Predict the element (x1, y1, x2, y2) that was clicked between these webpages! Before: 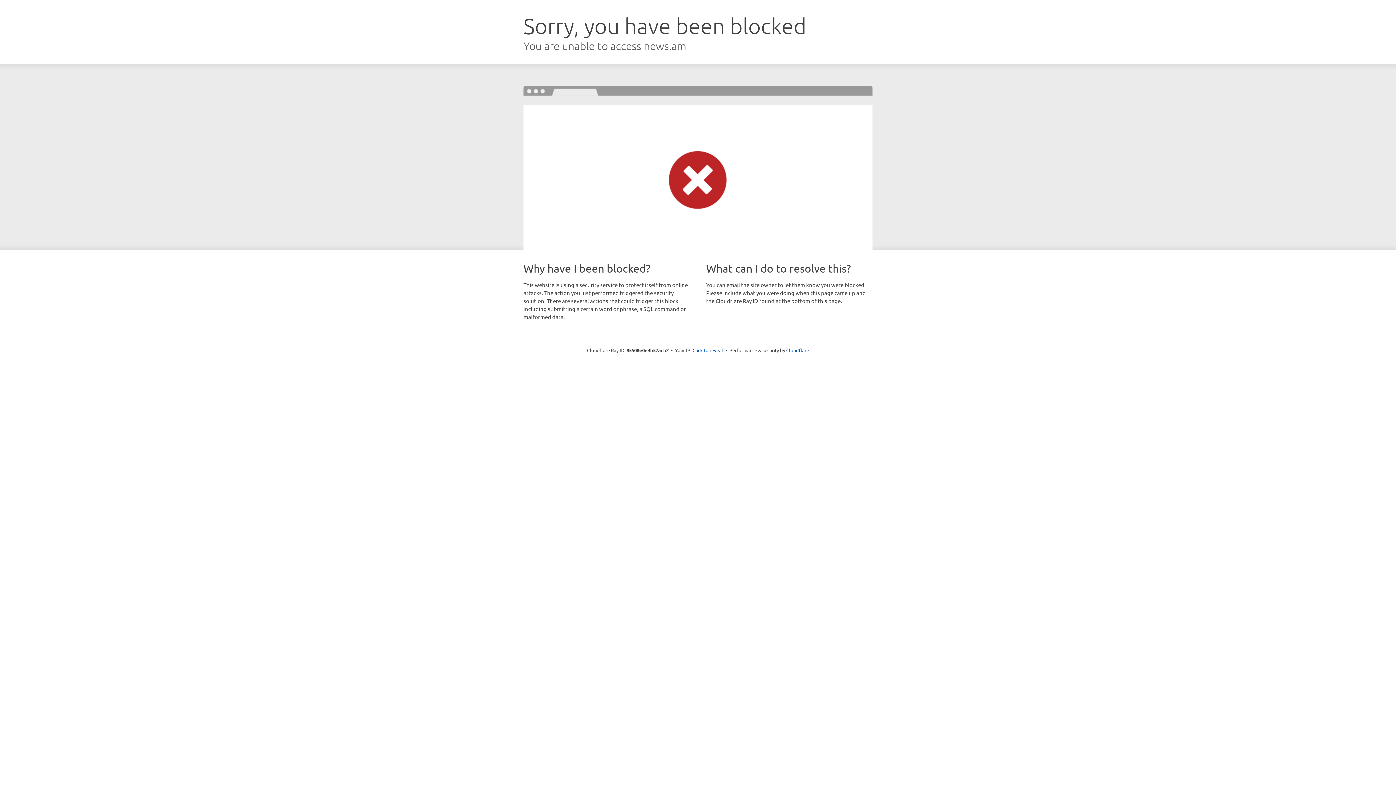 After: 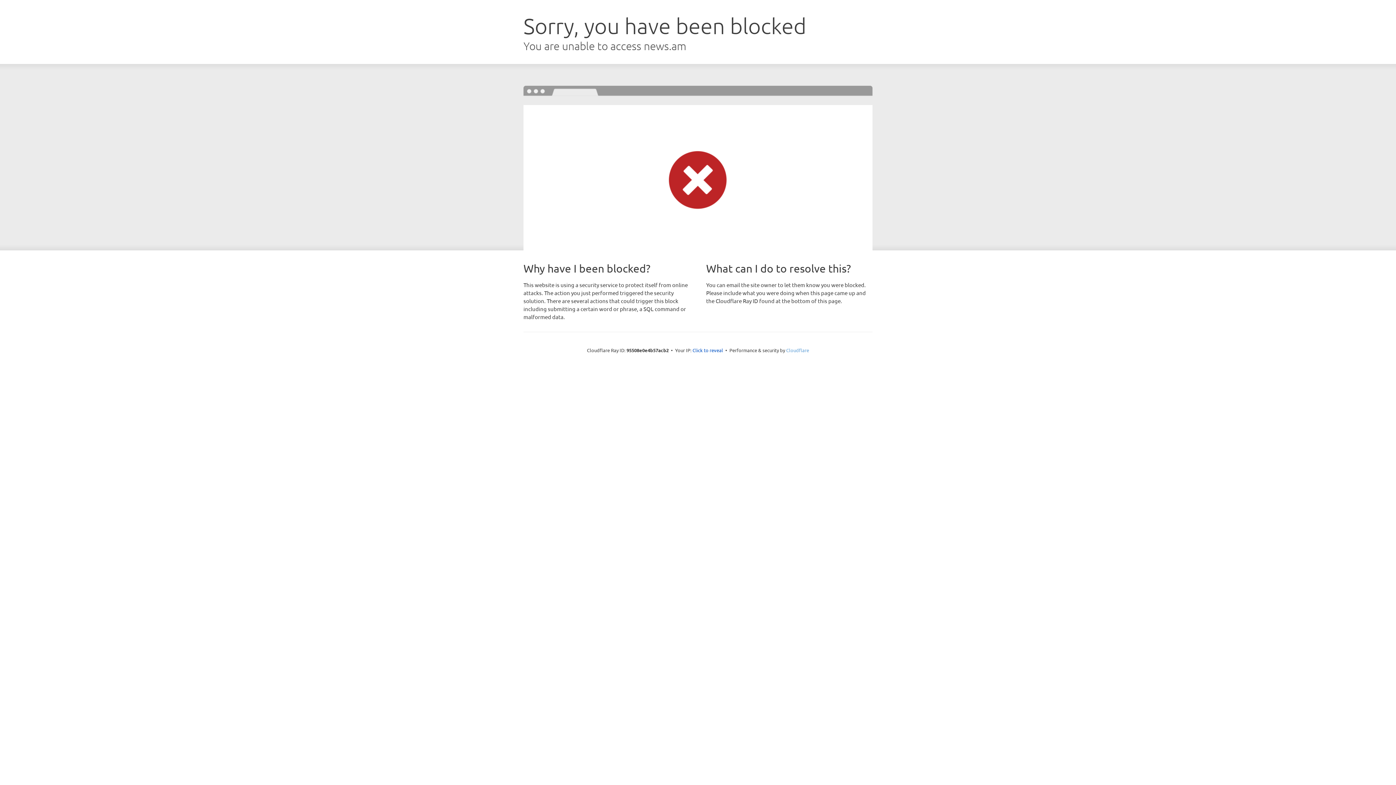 Action: bbox: (786, 347, 809, 353) label: Cloudflare